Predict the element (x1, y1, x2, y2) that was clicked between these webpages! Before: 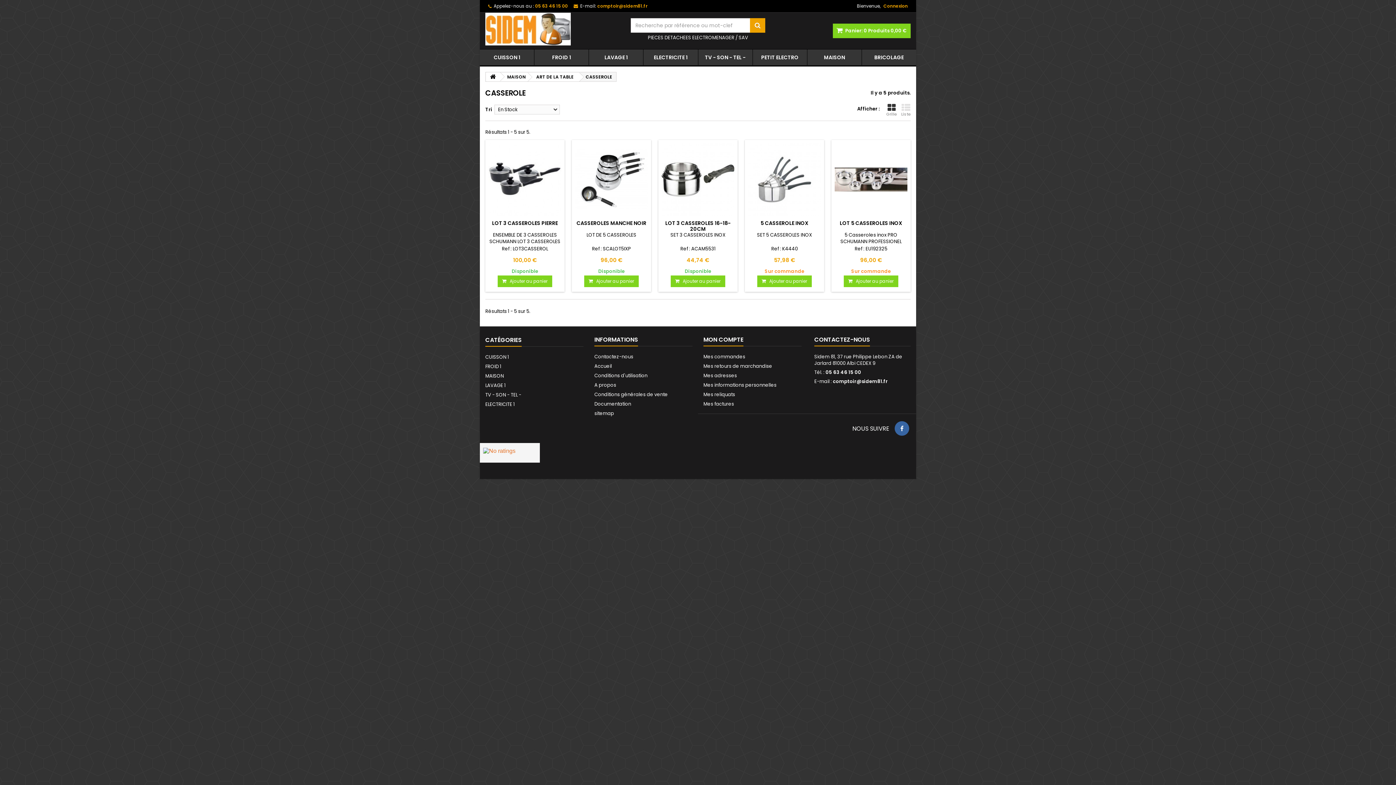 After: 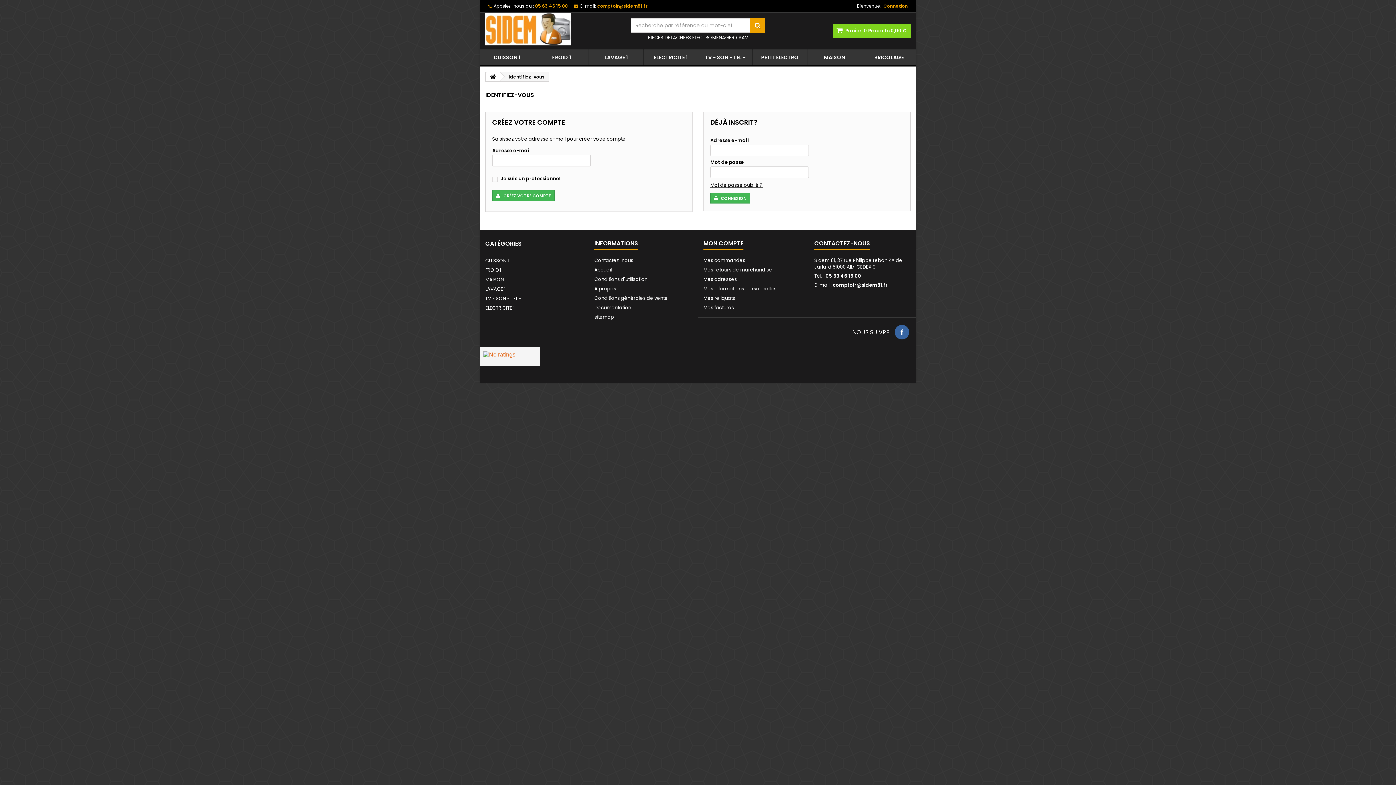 Action: bbox: (703, 353, 745, 360) label: Mes commandes